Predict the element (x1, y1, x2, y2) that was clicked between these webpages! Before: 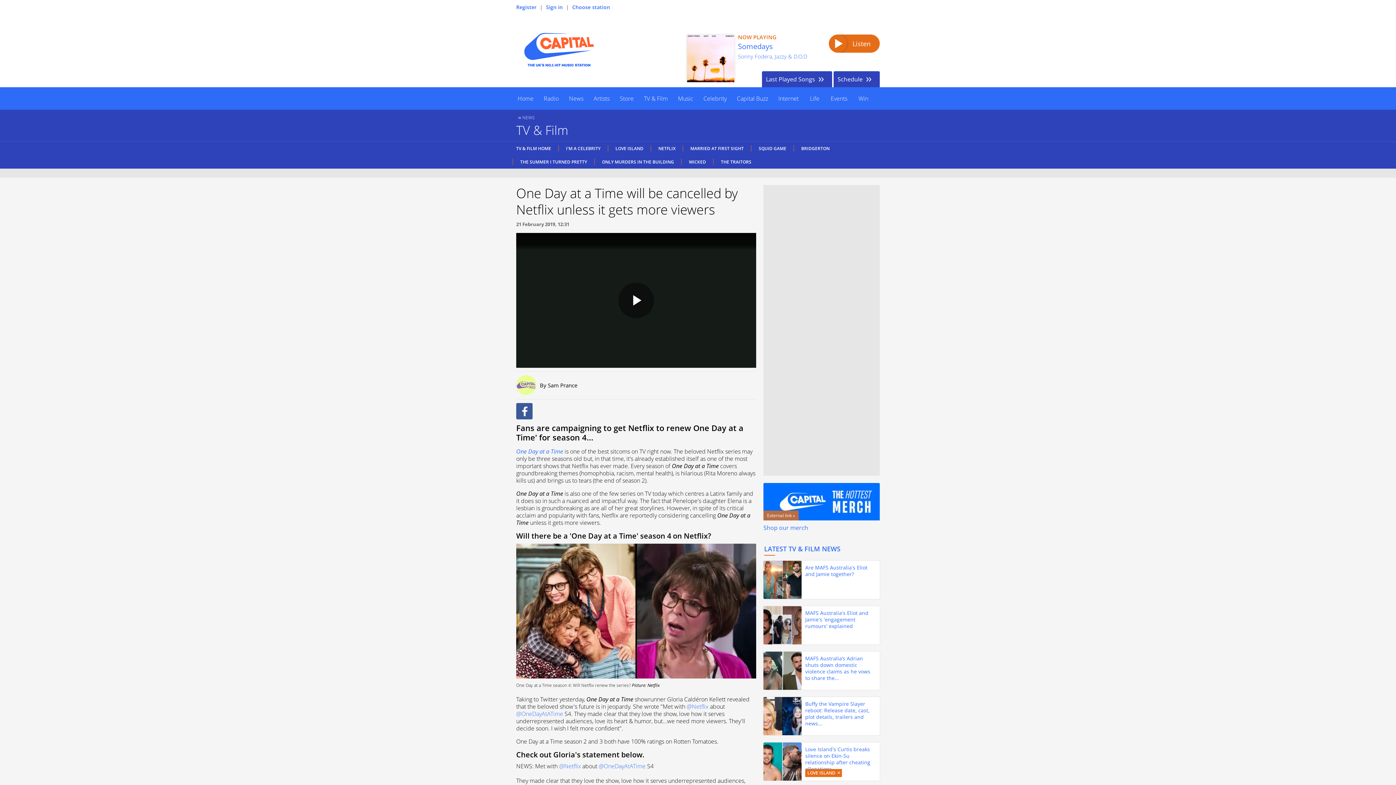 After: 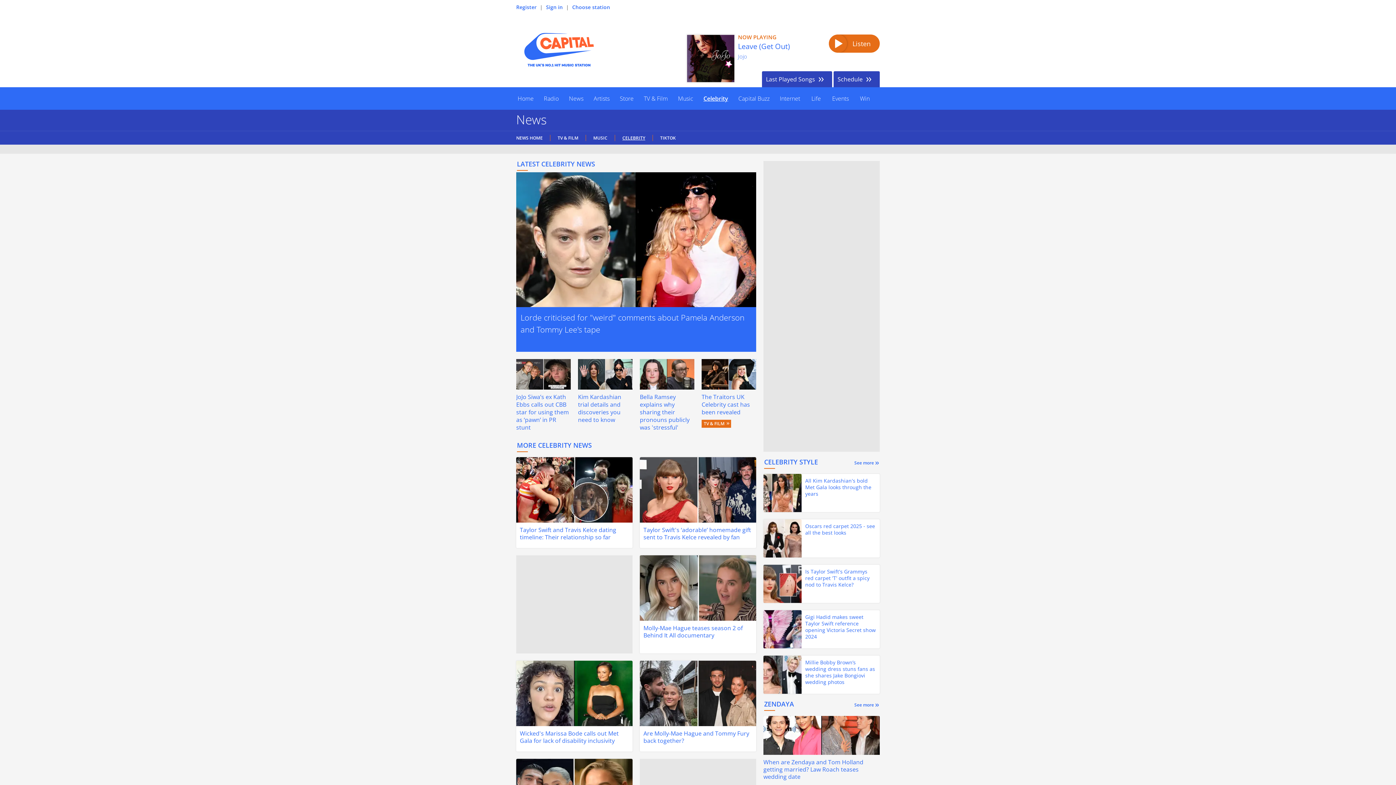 Action: label: Celebrity bbox: (698, 87, 732, 109)